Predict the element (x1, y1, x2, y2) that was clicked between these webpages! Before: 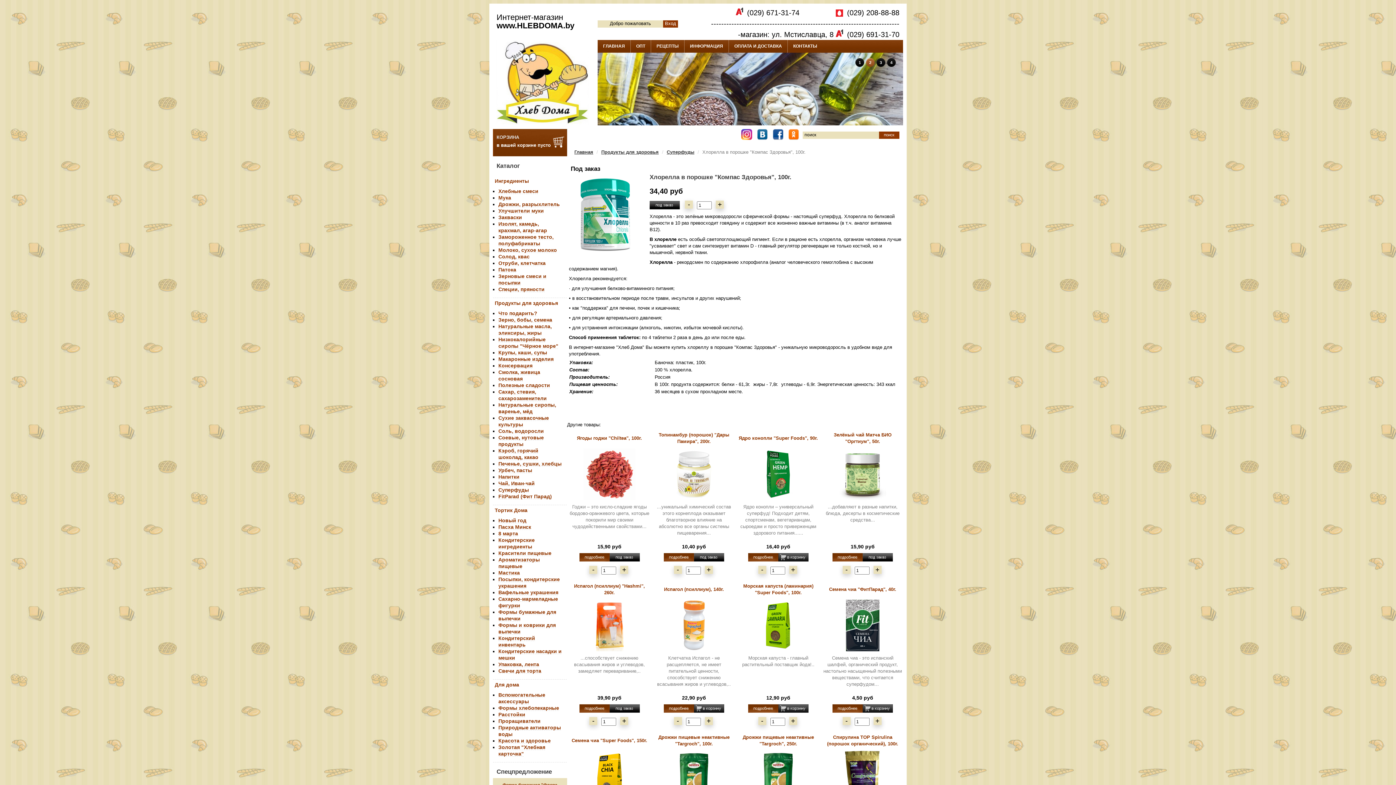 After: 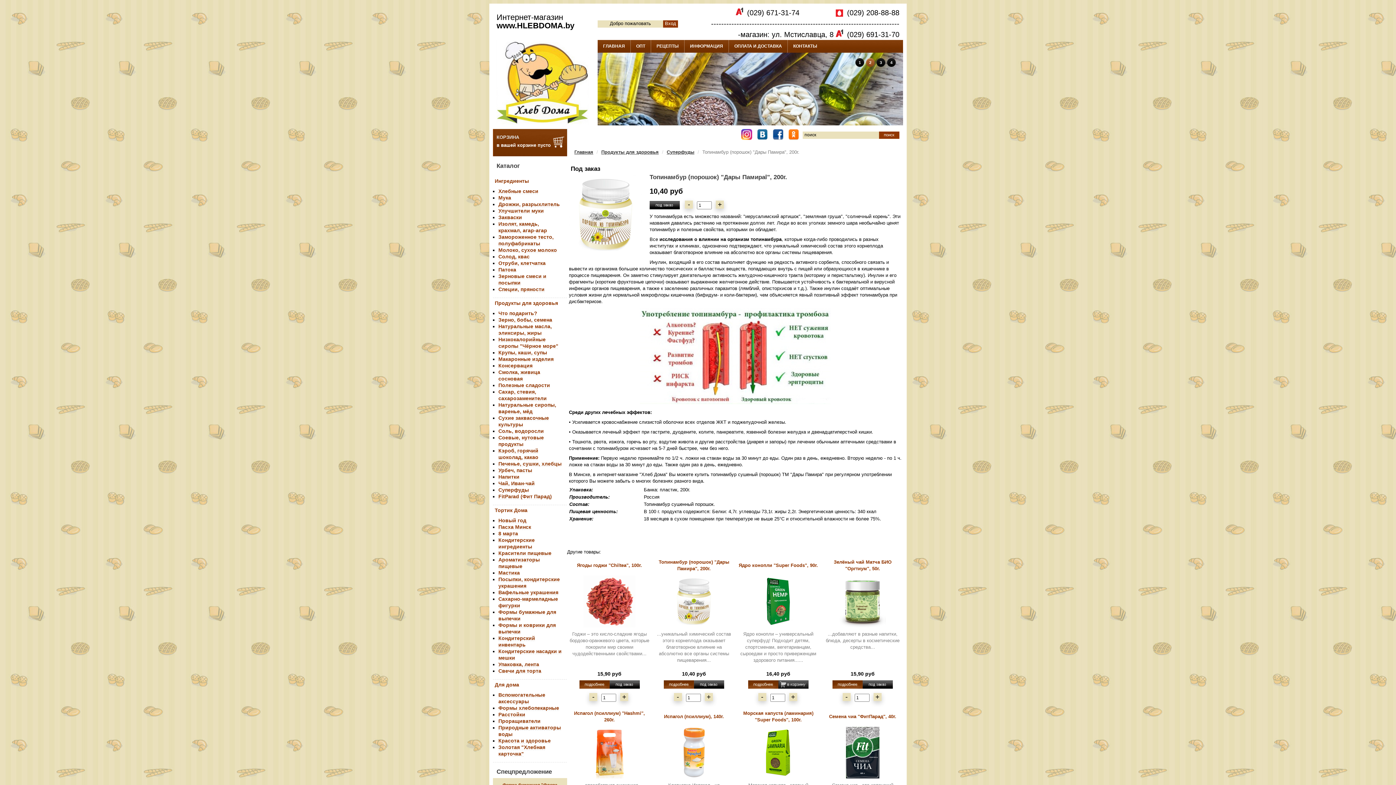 Action: bbox: (664, 557, 694, 562)